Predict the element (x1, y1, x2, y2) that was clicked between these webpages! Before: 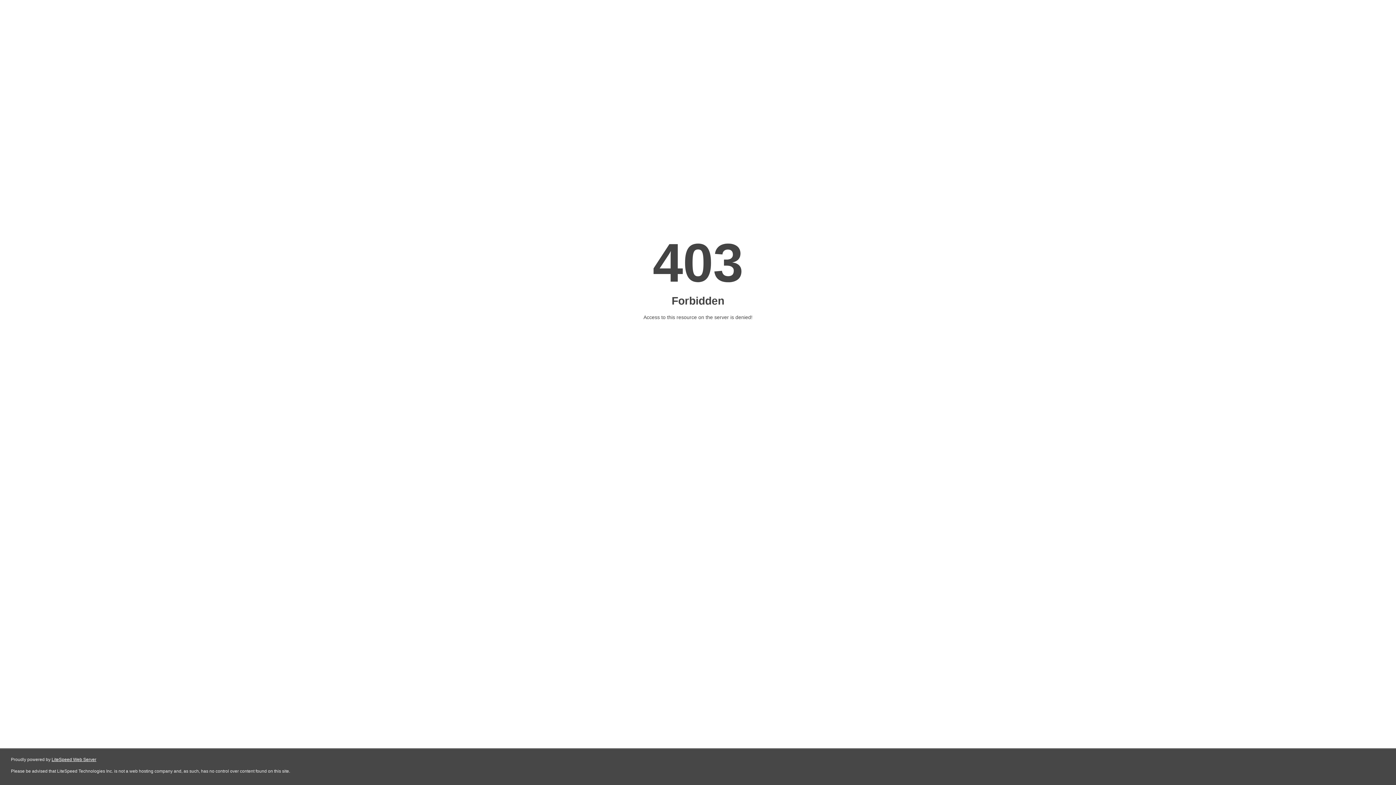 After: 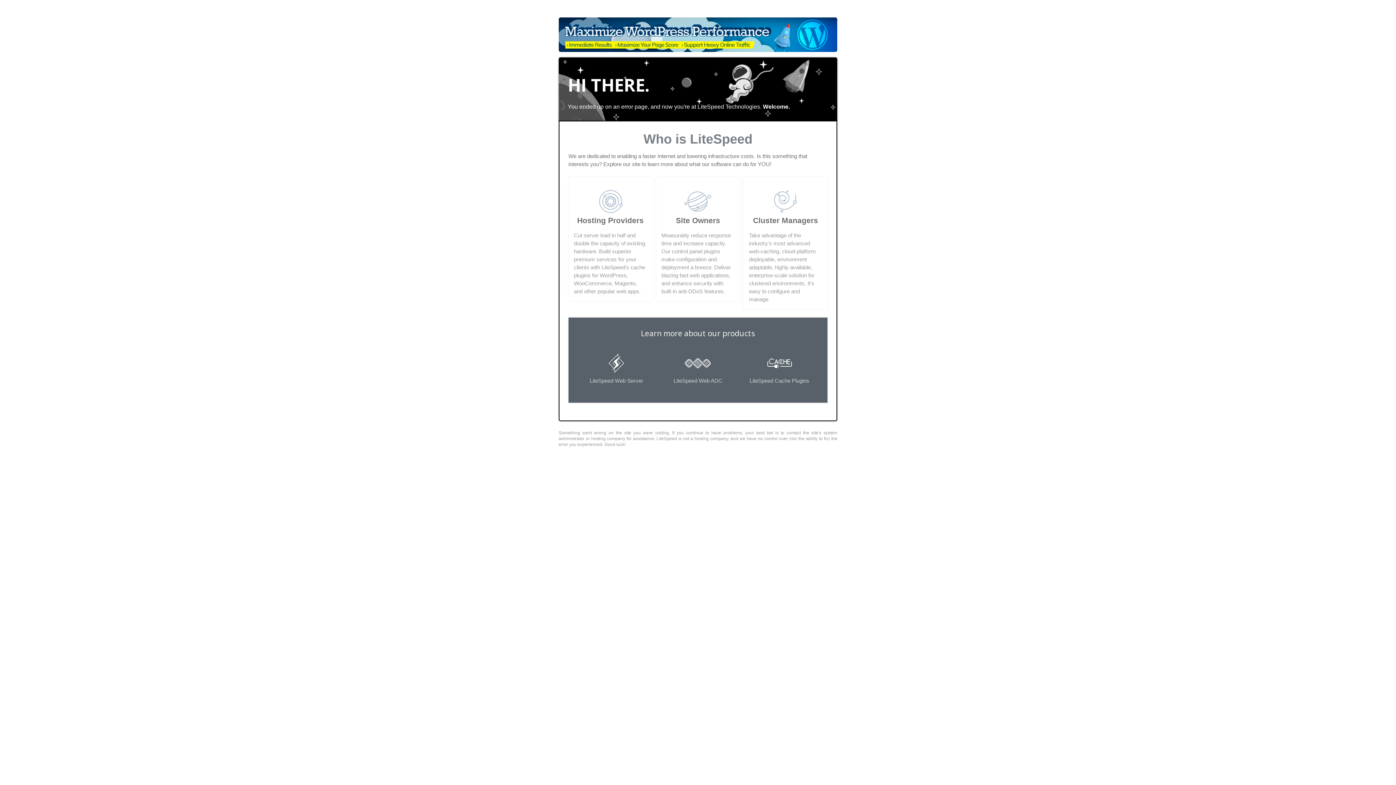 Action: bbox: (51, 757, 96, 762) label: LiteSpeed Web Server